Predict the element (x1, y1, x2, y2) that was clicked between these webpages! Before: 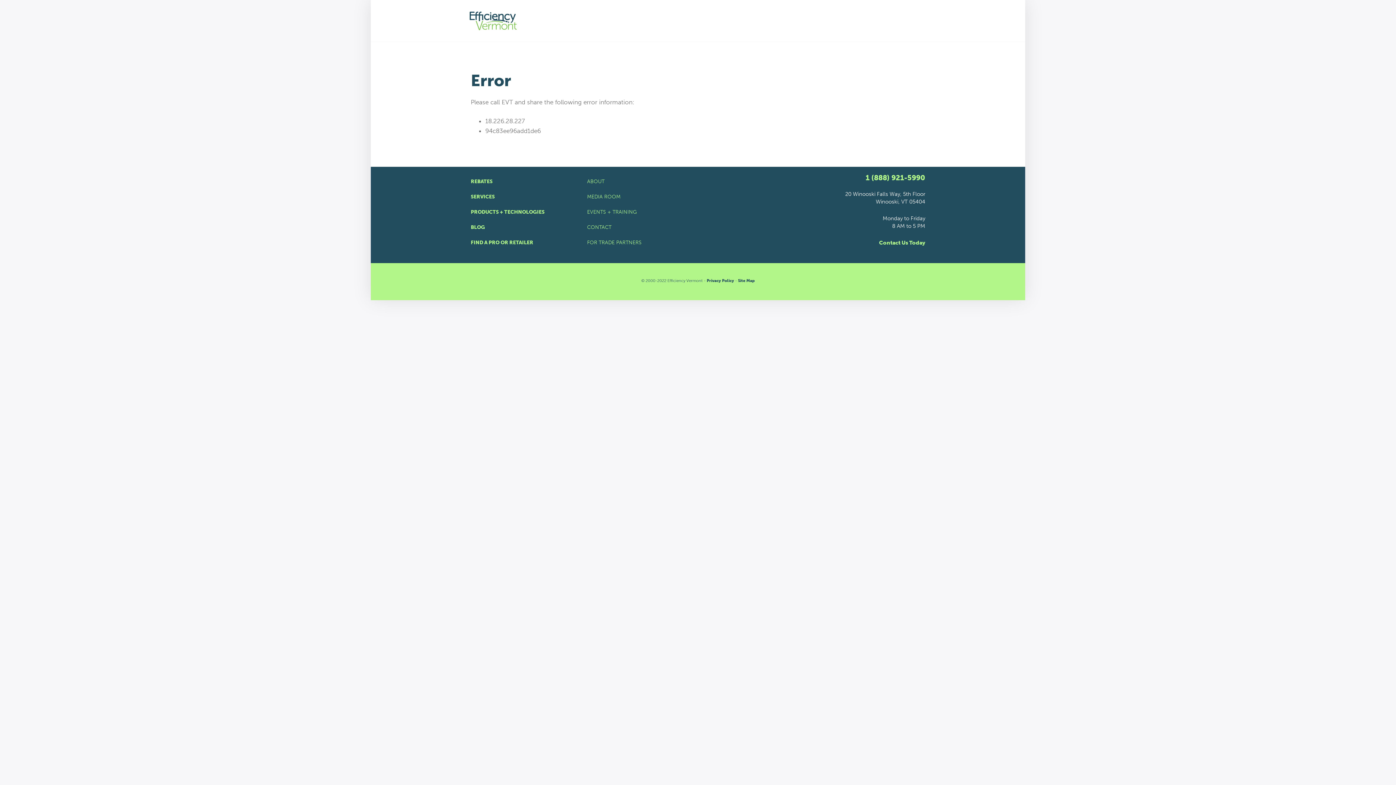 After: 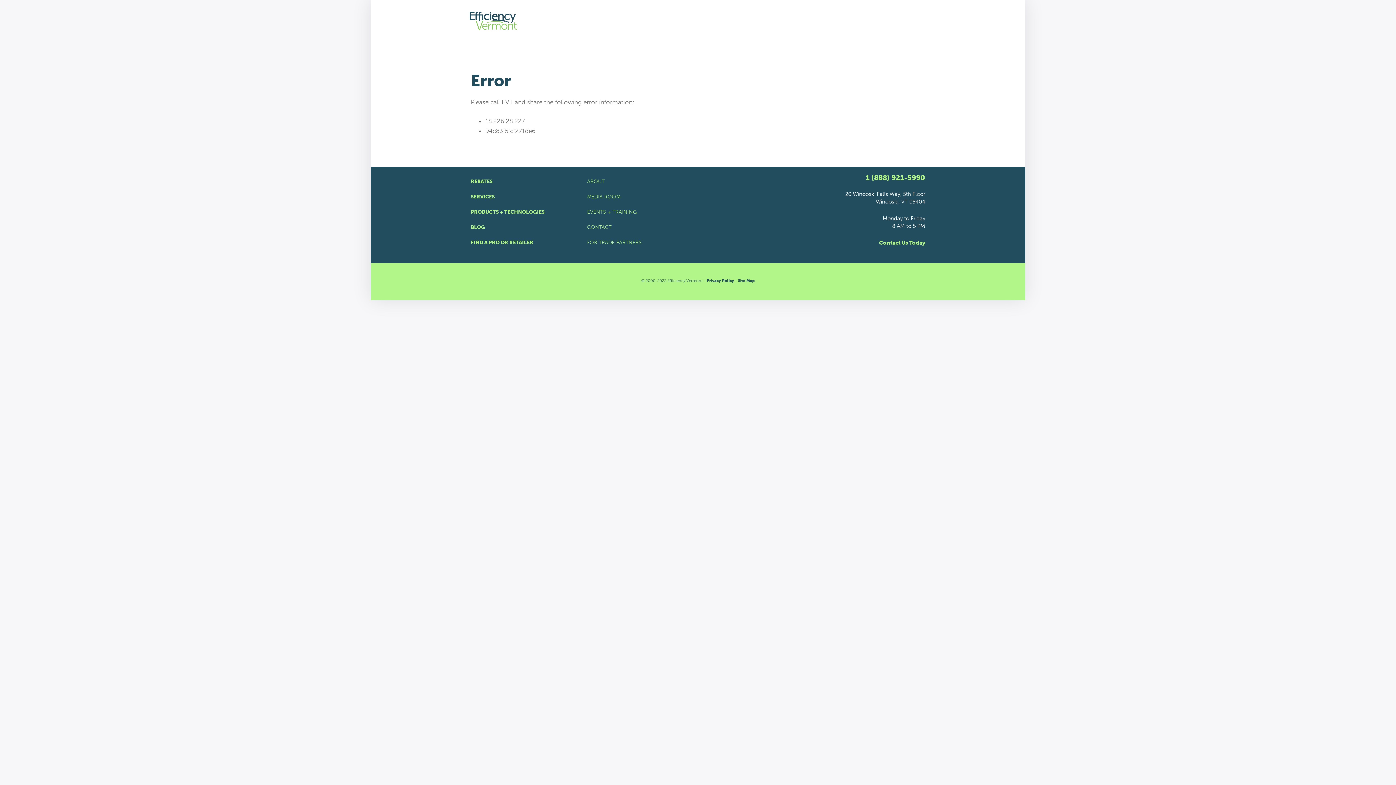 Action: bbox: (469, 11, 517, 30) label: Efficiency Vermont Homepage